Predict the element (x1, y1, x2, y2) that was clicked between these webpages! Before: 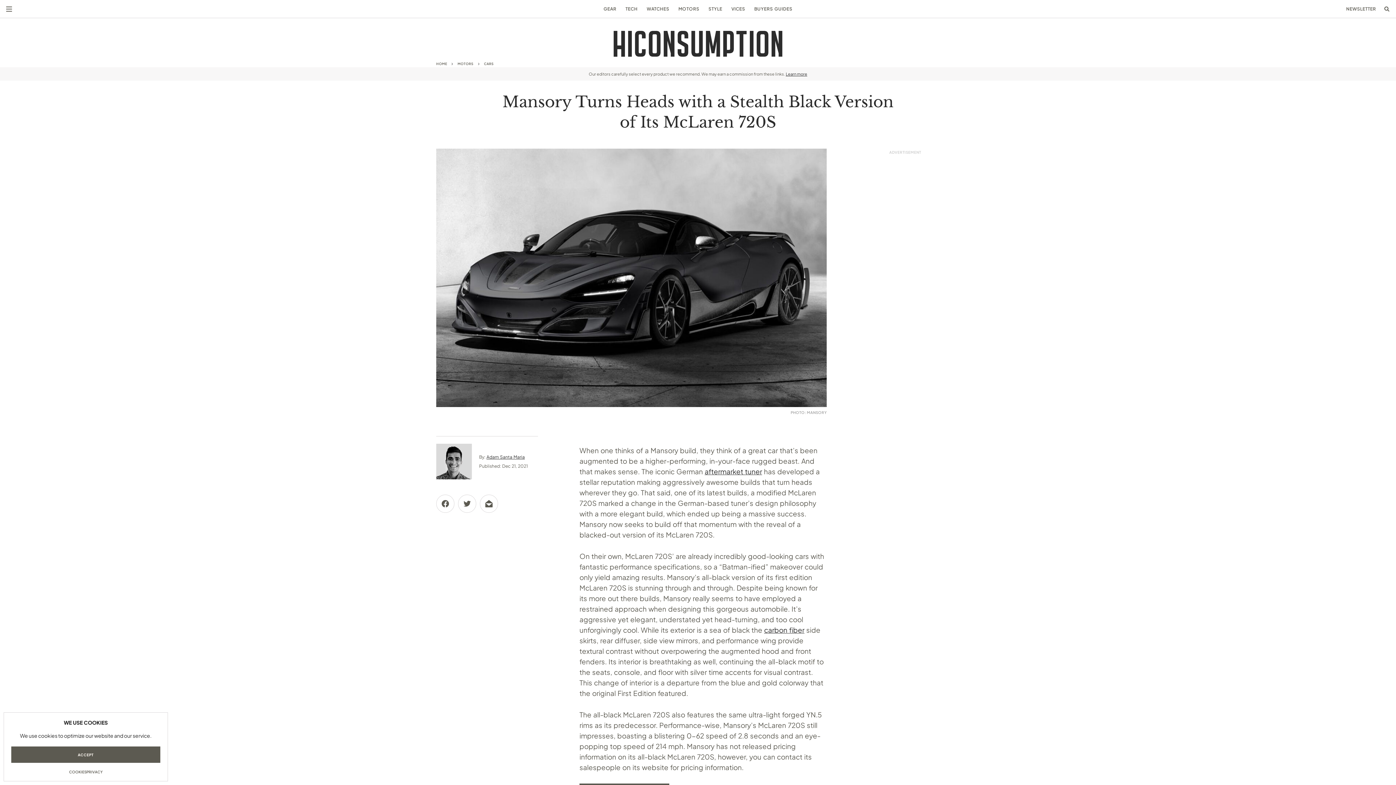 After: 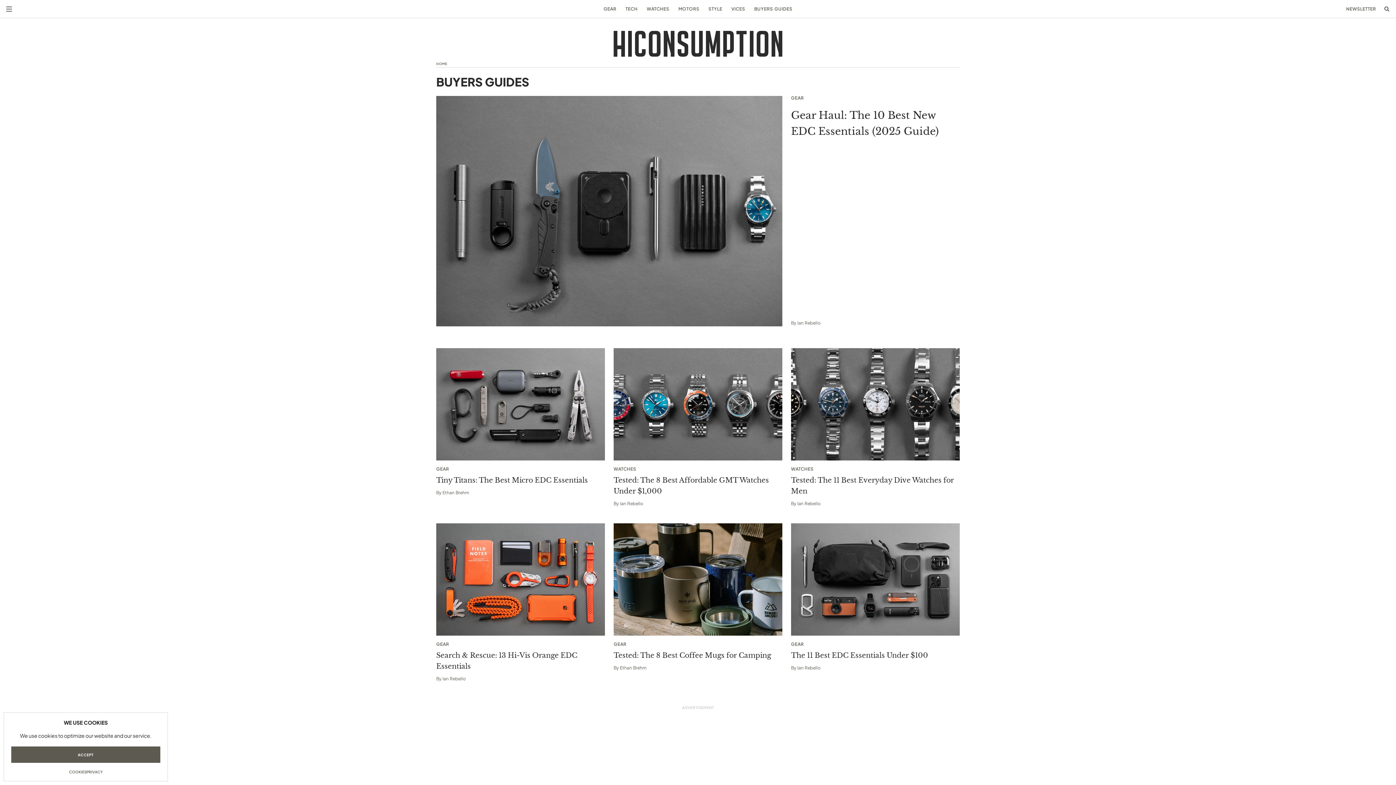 Action: label: BUYERS GUIDES bbox: (754, 6, 792, 11)